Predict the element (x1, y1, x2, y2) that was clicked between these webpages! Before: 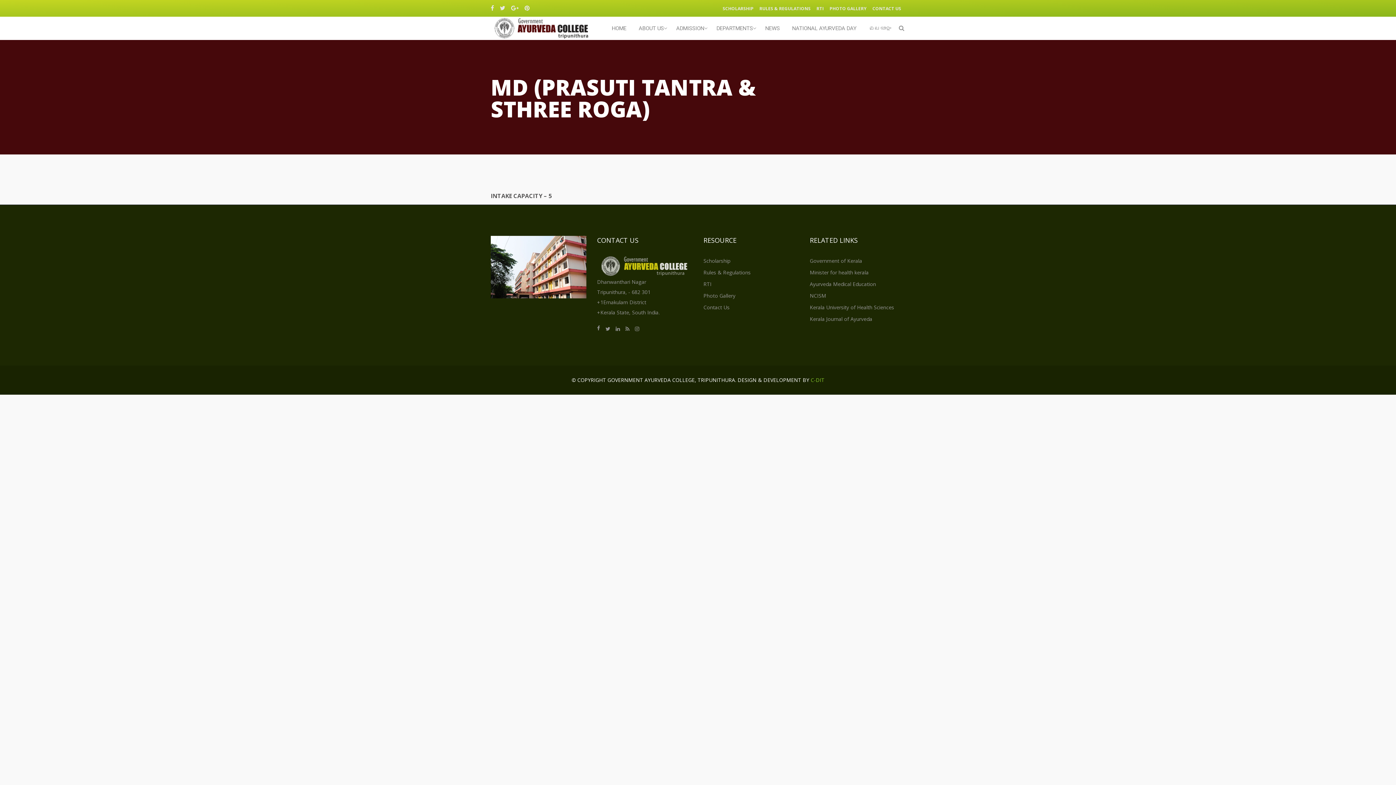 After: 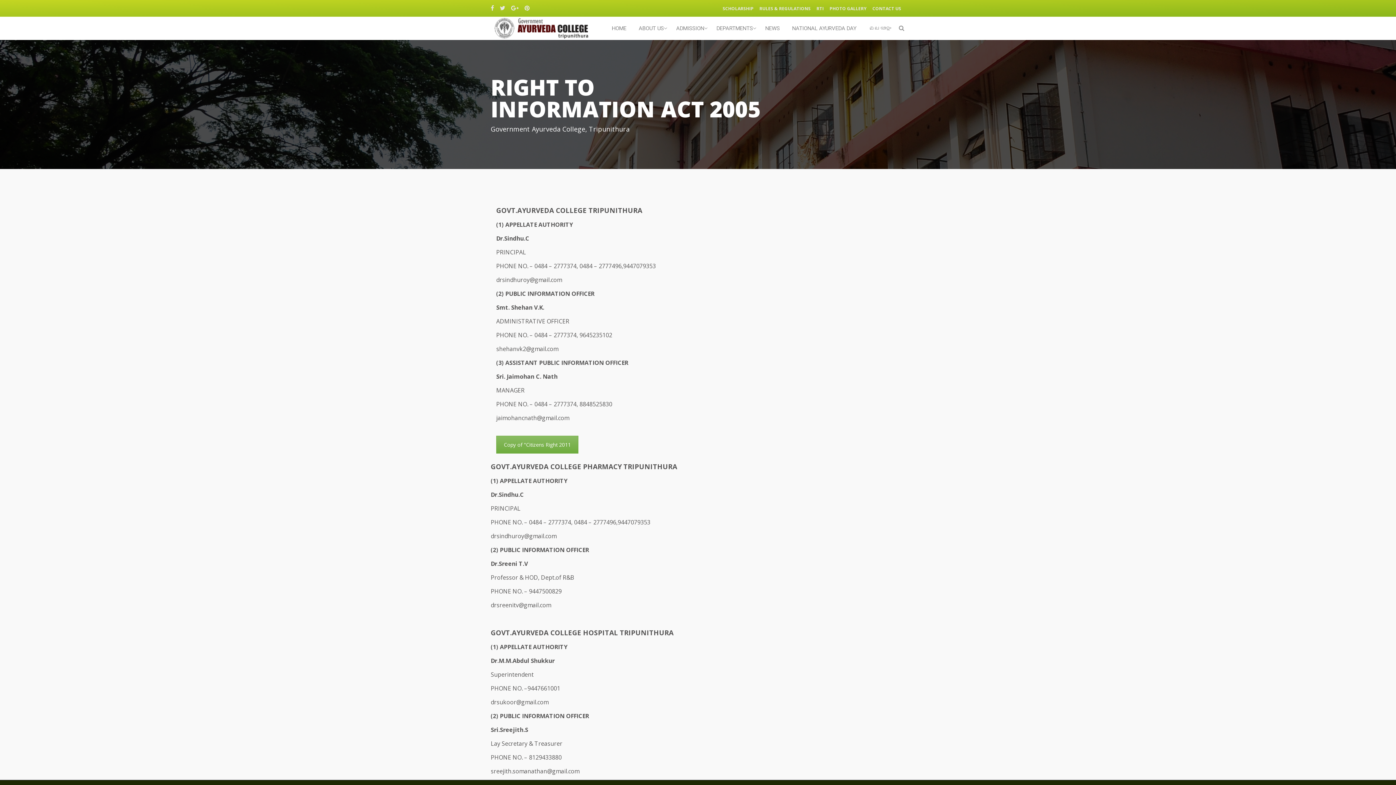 Action: label: RTI bbox: (815, 3, 825, 13)